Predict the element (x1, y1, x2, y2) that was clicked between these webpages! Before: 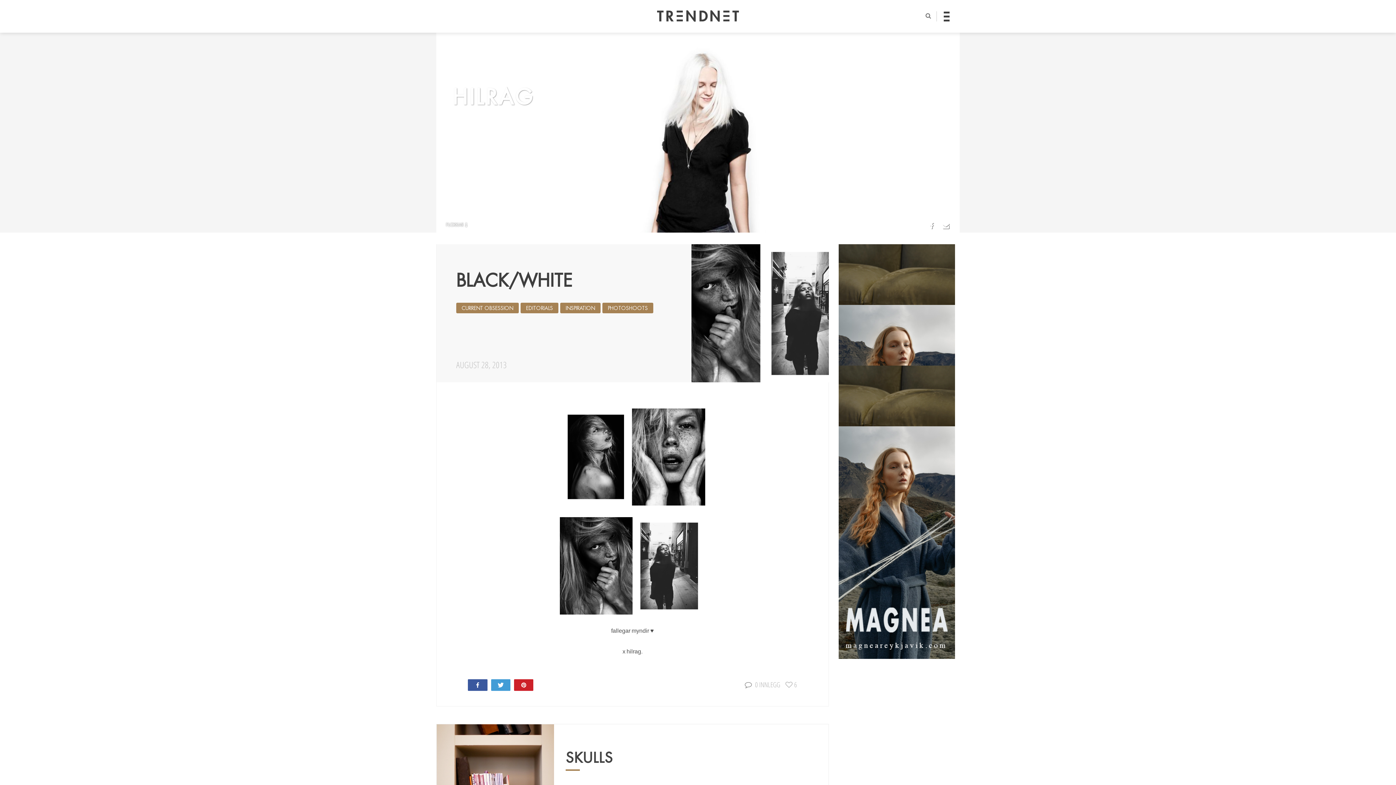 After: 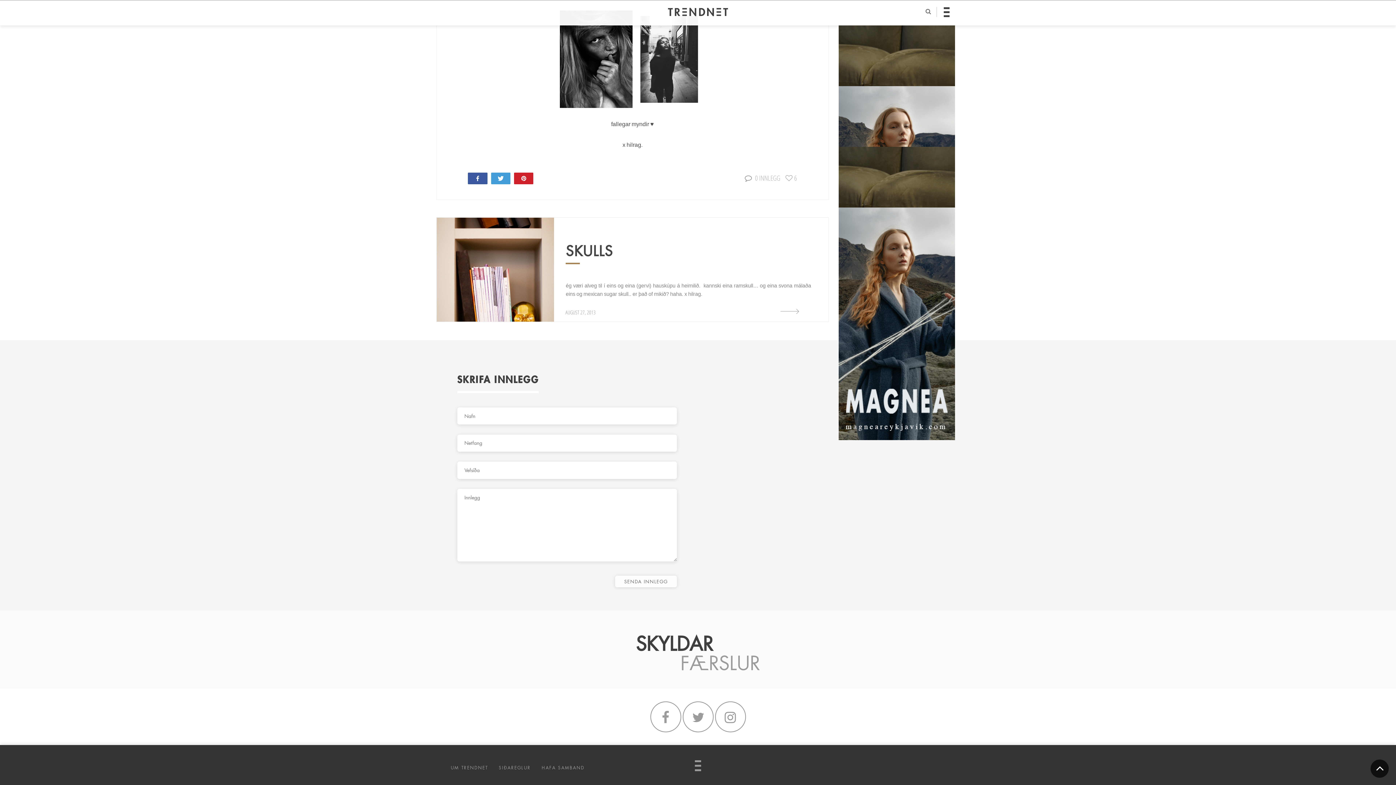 Action: label: 0 INNLEGG bbox: (755, 679, 780, 689)